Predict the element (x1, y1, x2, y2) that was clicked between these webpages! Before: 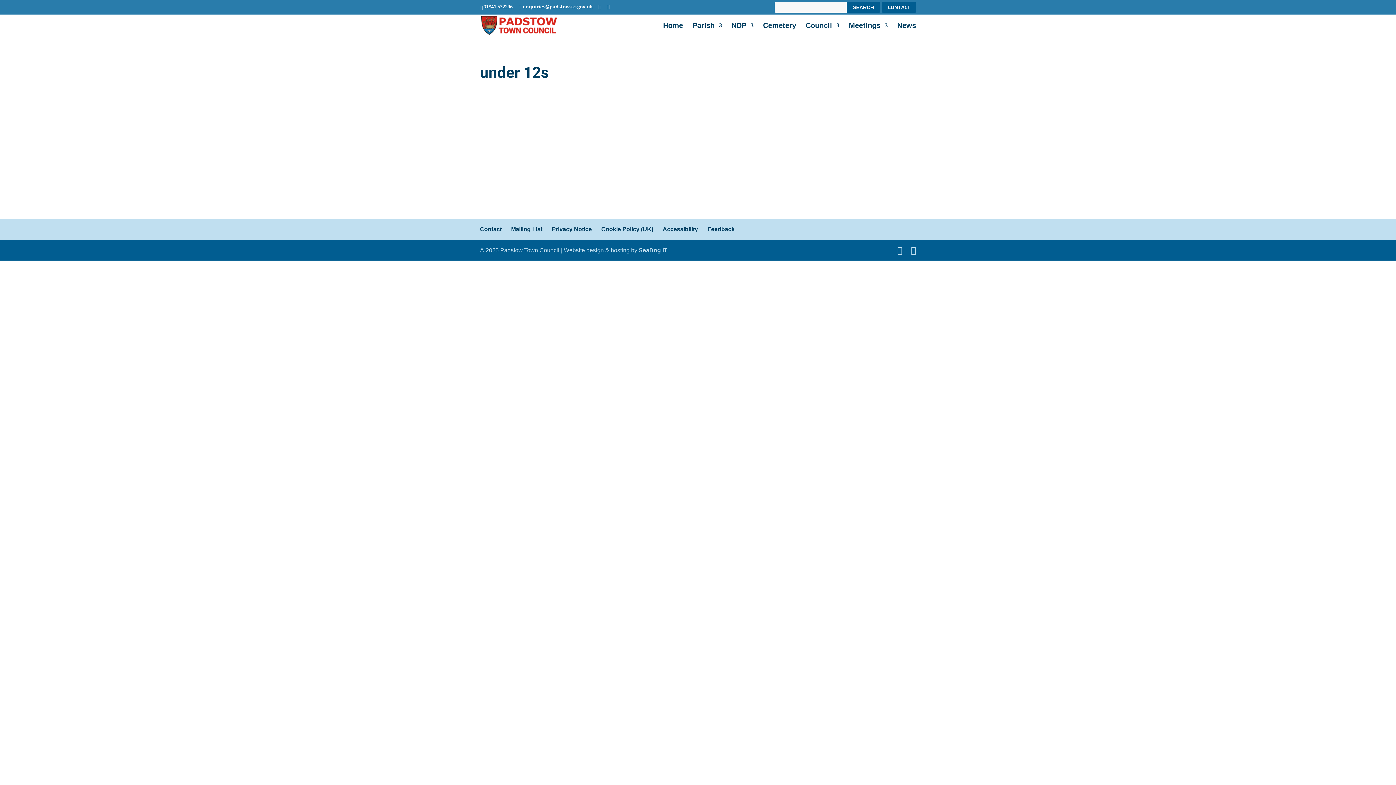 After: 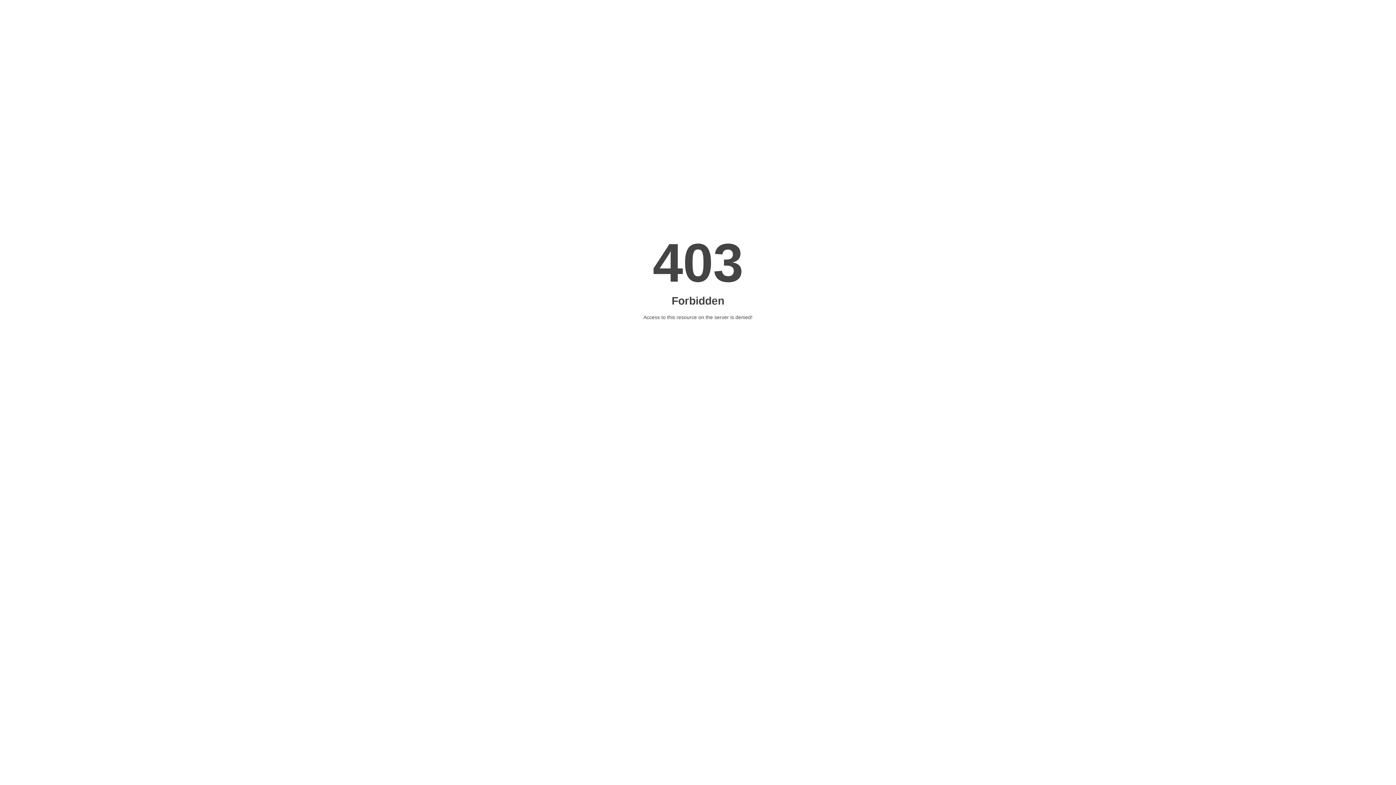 Action: bbox: (707, 226, 734, 232) label: Feedback